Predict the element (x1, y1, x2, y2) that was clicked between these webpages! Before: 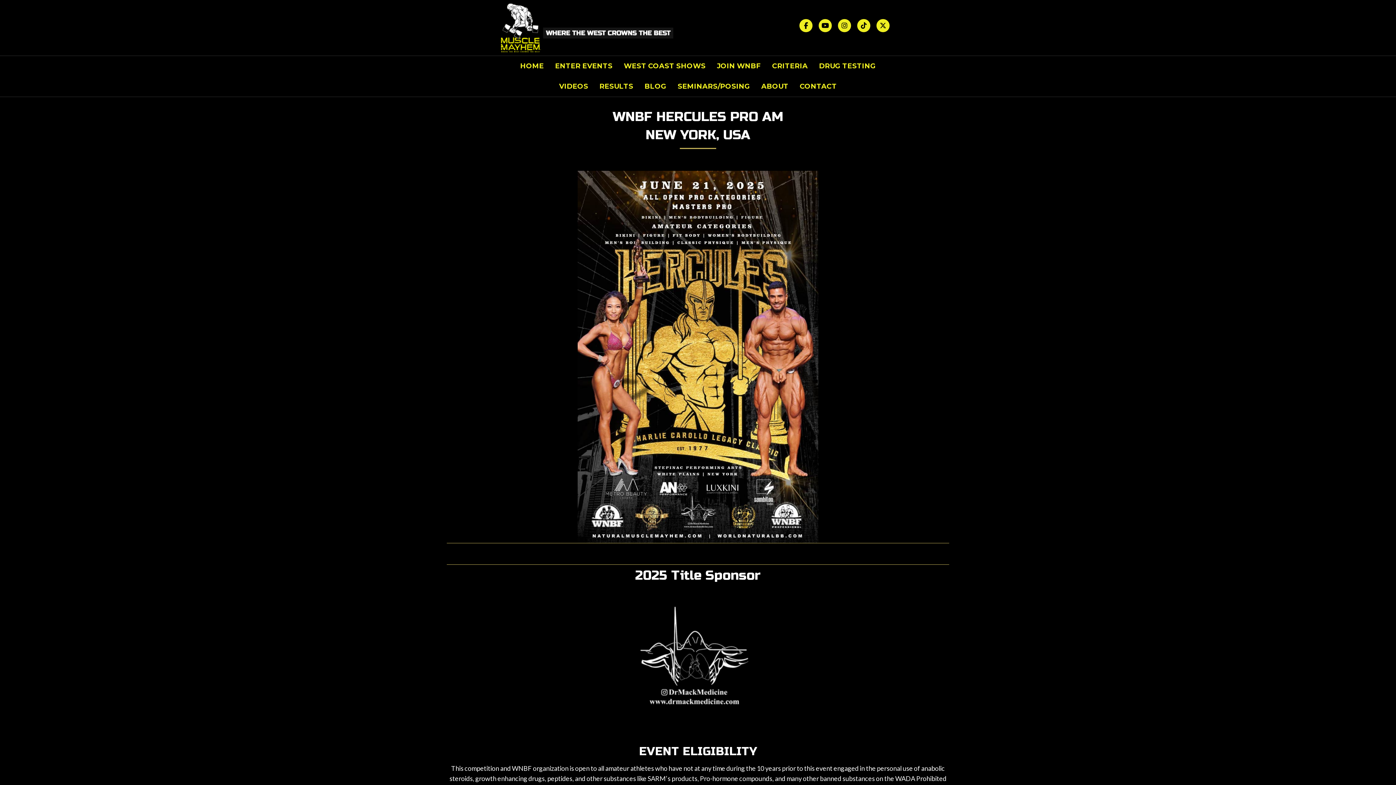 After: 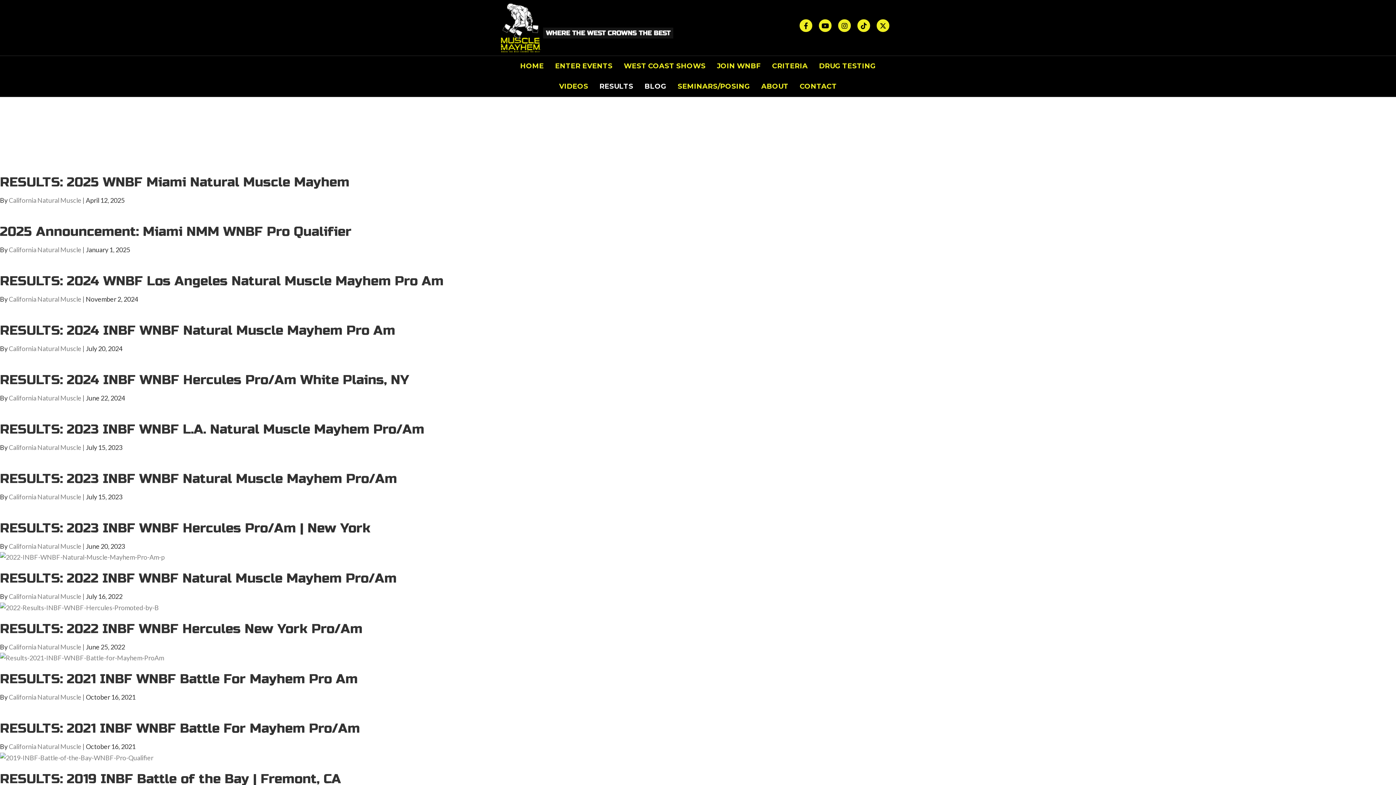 Action: label: RESULTS bbox: (594, 76, 638, 96)